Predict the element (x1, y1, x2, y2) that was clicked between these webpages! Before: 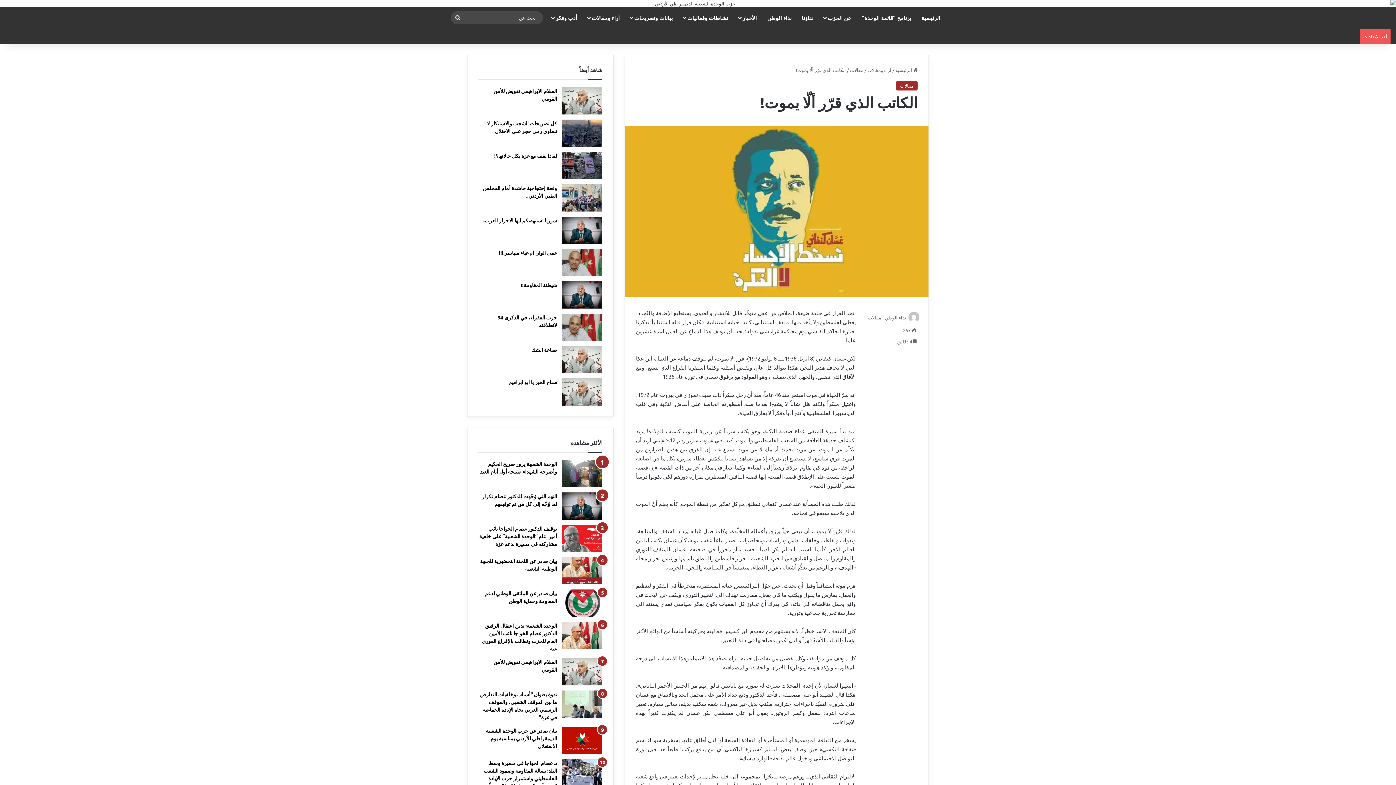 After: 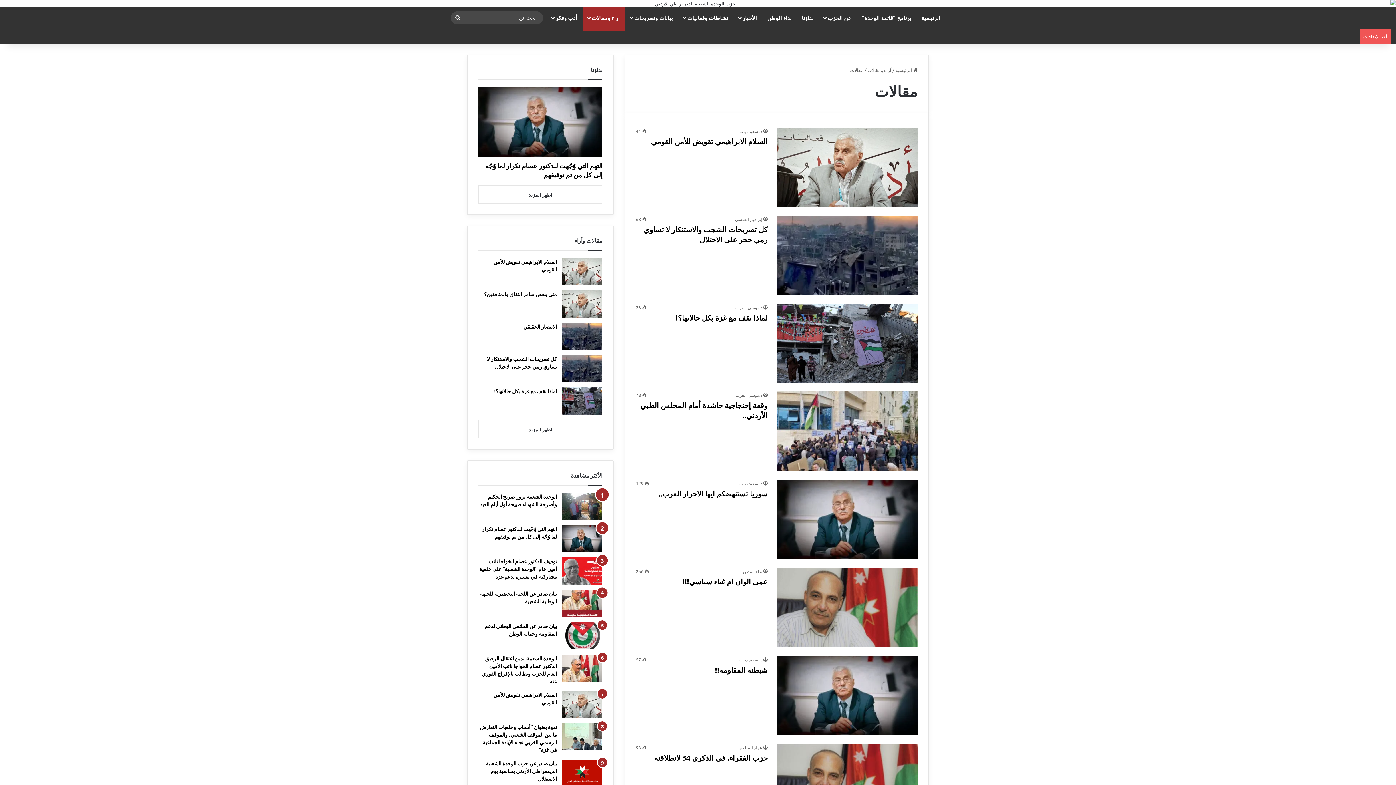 Action: label: مقالات bbox: (896, 81, 917, 90)